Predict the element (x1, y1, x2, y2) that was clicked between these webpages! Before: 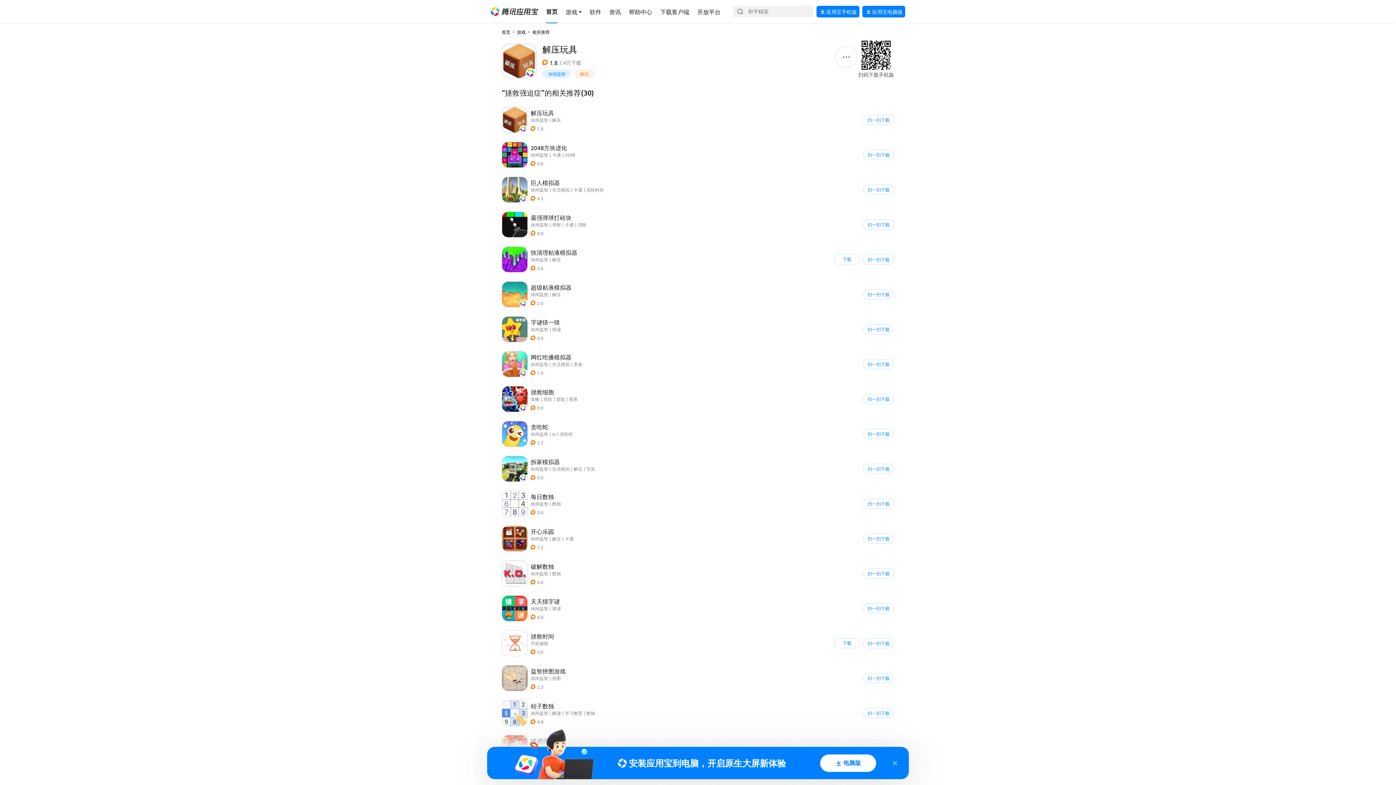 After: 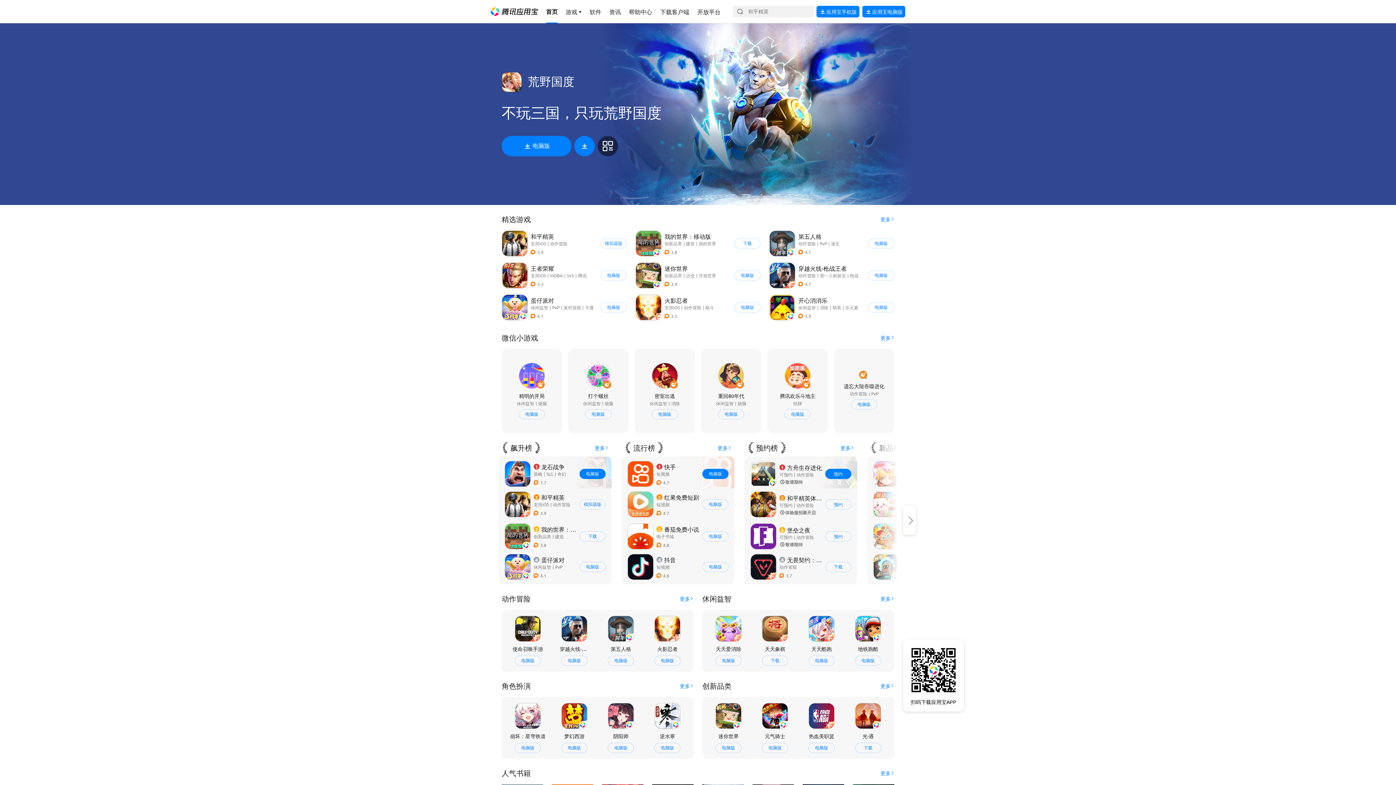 Action: bbox: (546, 0, 557, 23) label: 导航链接